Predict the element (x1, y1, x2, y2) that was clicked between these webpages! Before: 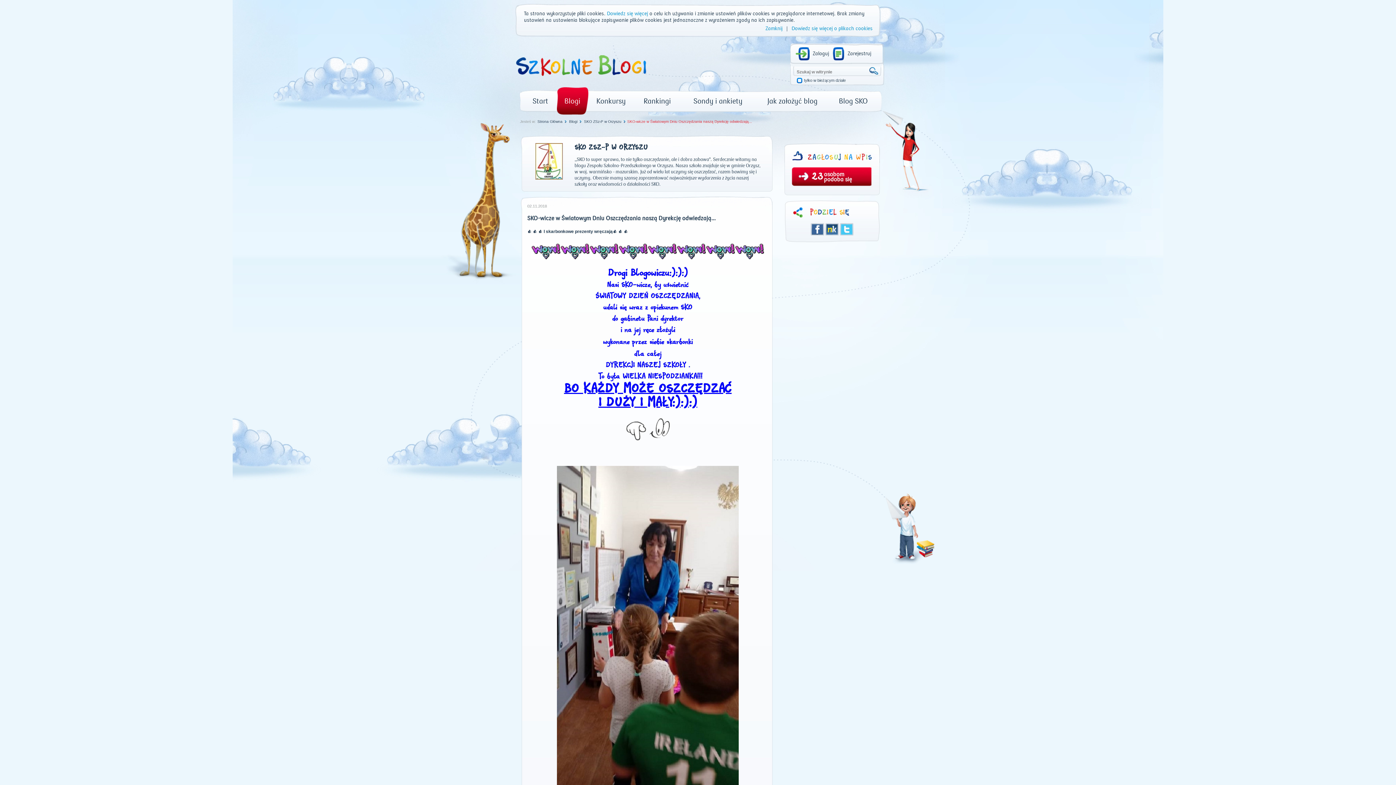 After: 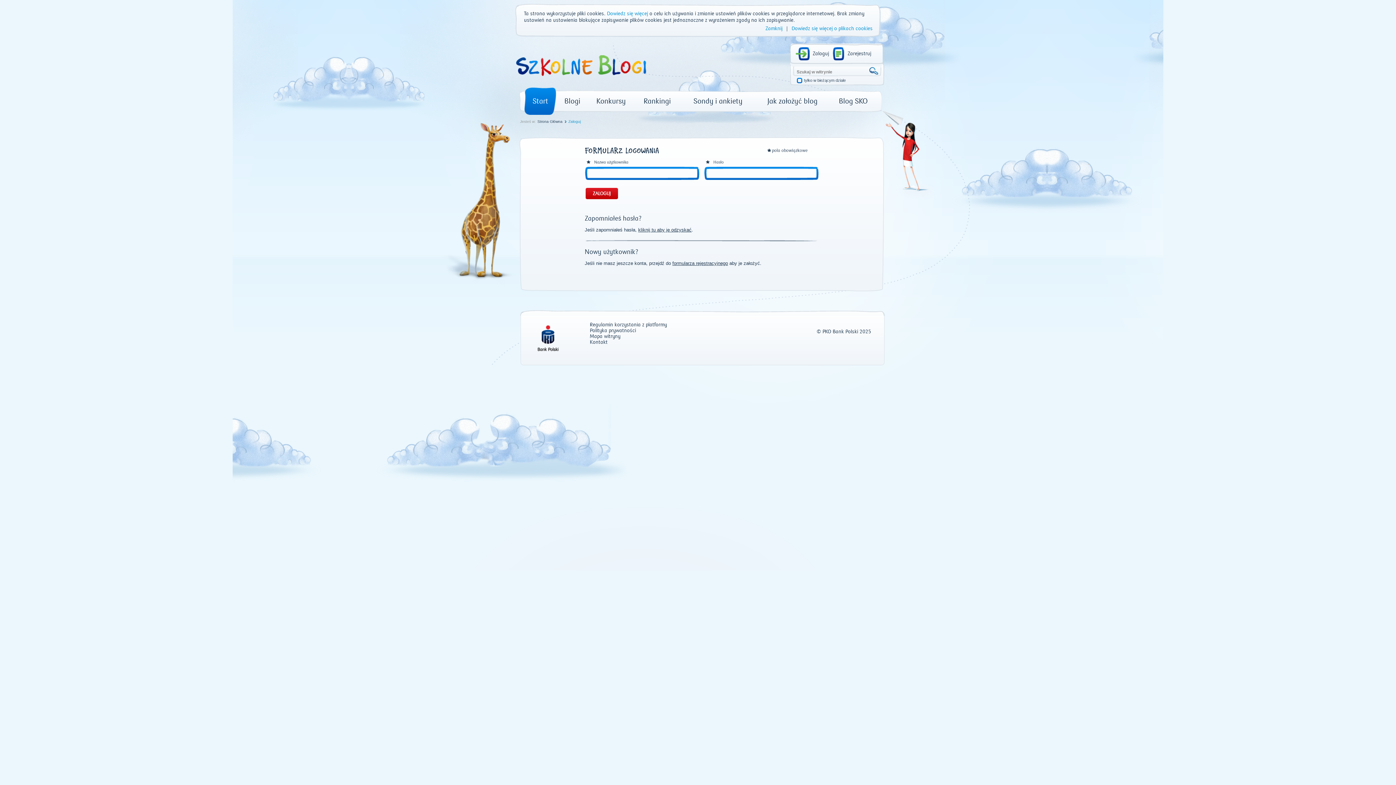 Action: label: Zaloguj bbox: (795, 47, 829, 62)